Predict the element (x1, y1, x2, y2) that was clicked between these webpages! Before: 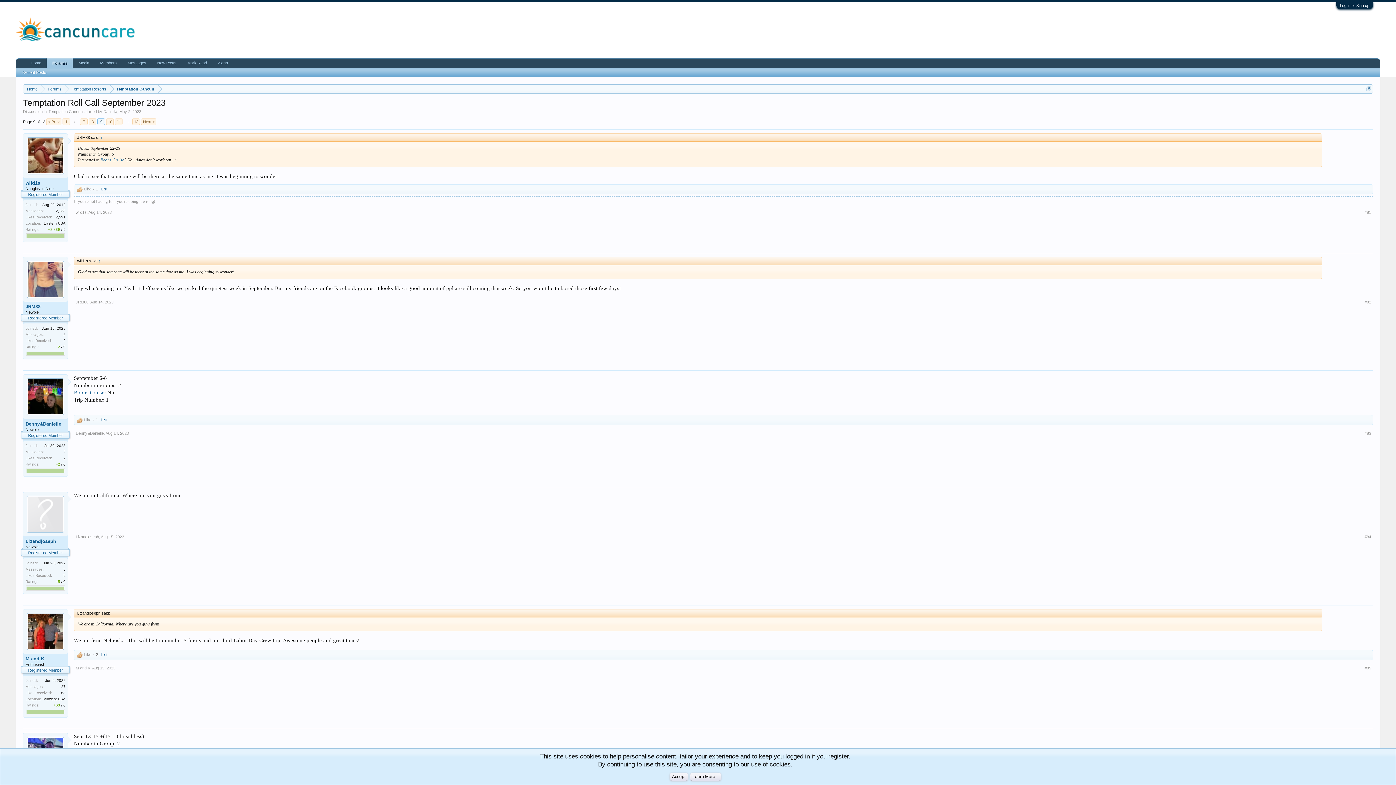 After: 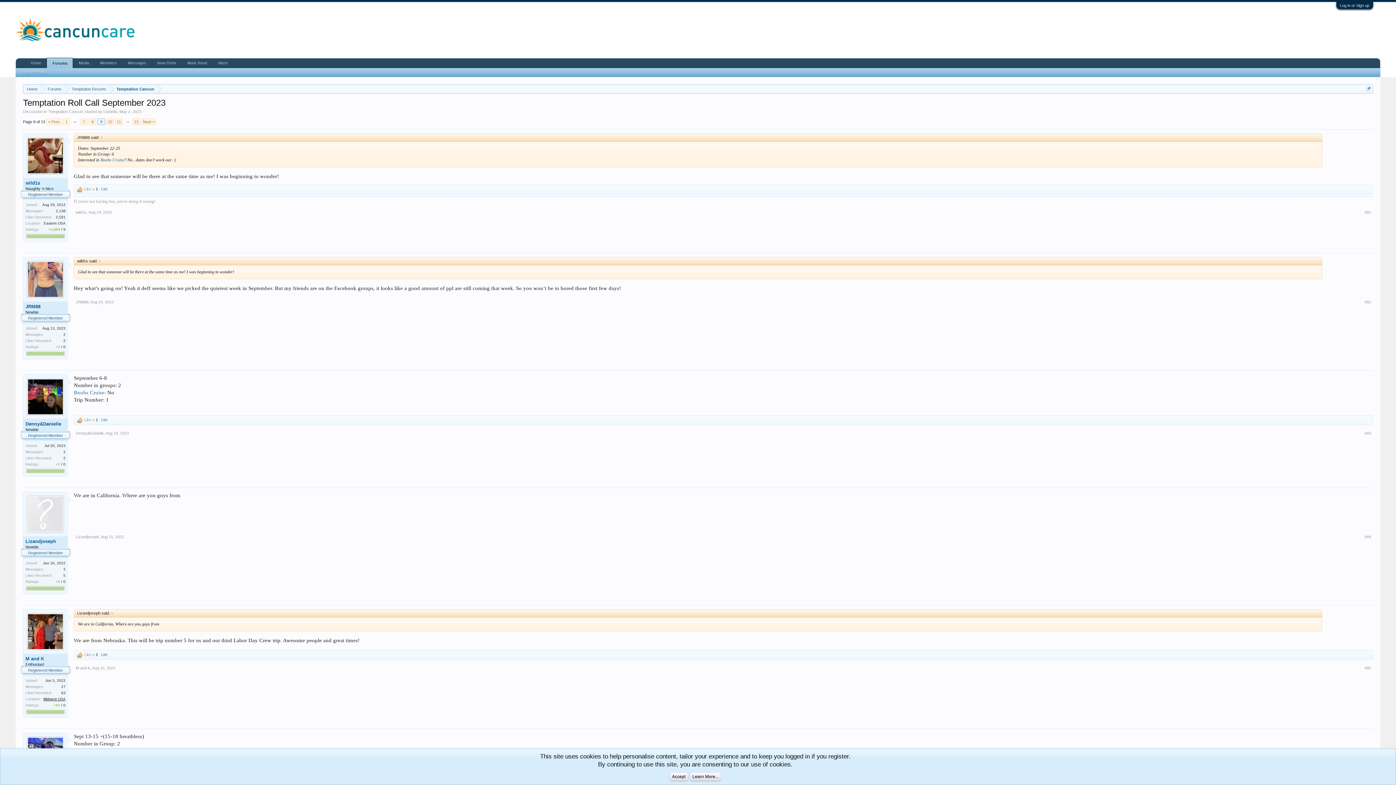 Action: bbox: (43, 697, 65, 701) label: Midwest USA